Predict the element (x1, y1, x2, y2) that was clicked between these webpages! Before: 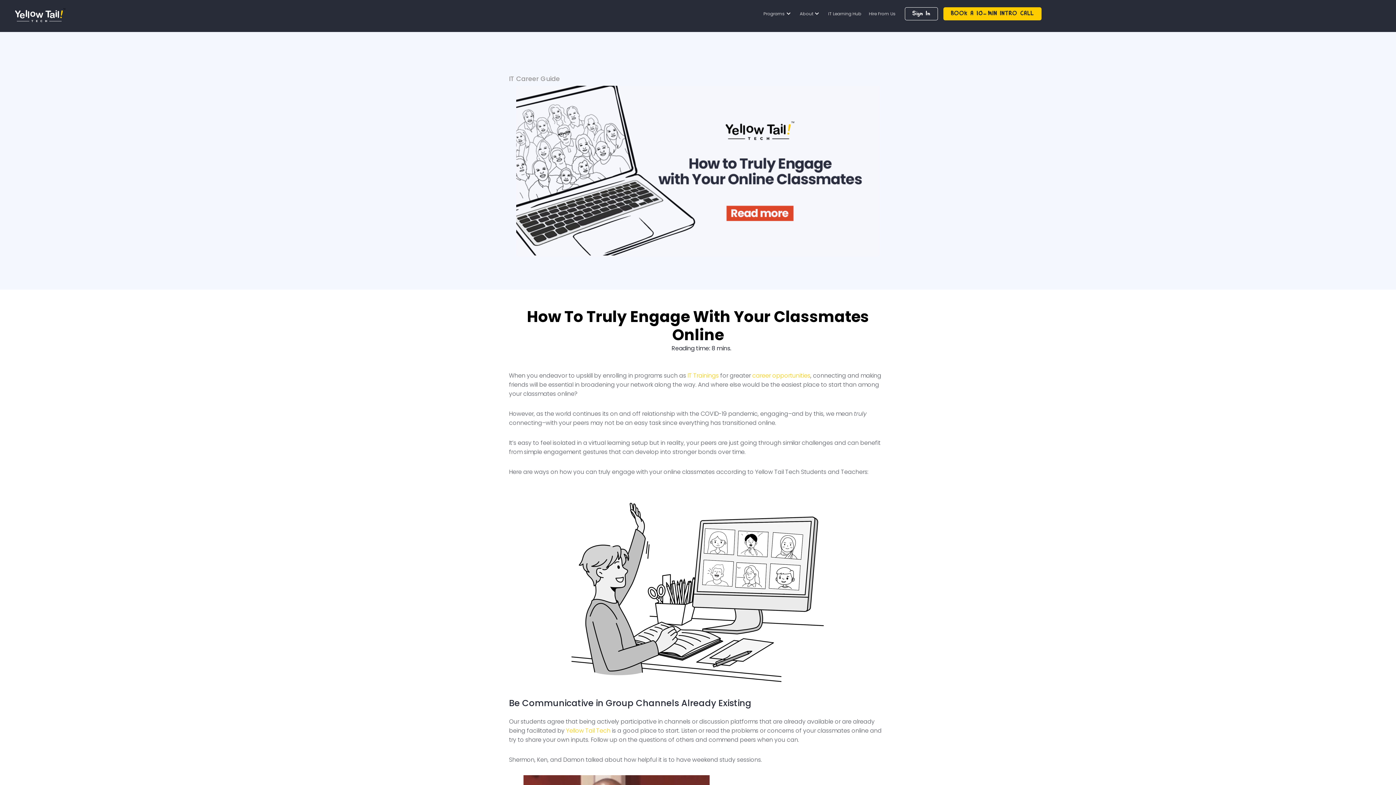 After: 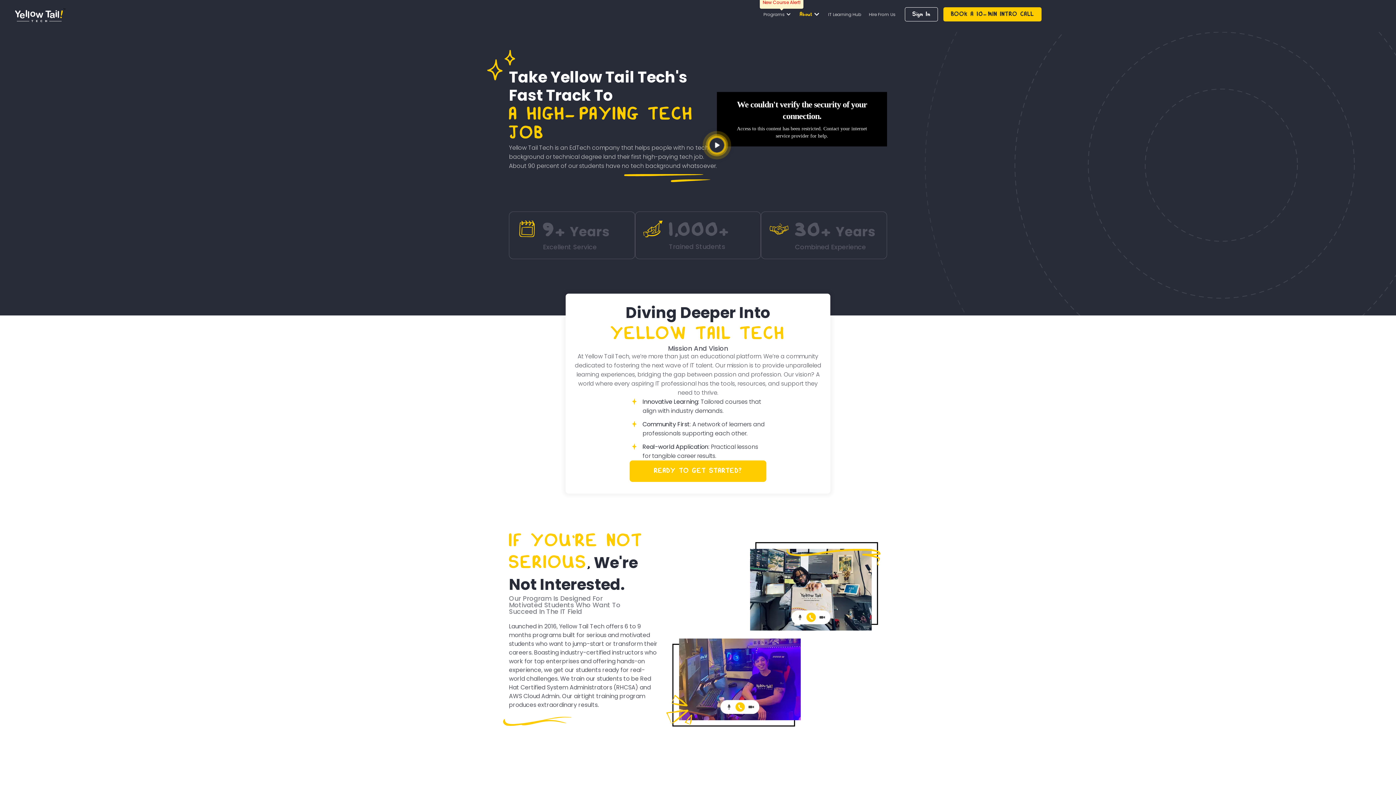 Action: label: About bbox: (796, 7, 824, 20)